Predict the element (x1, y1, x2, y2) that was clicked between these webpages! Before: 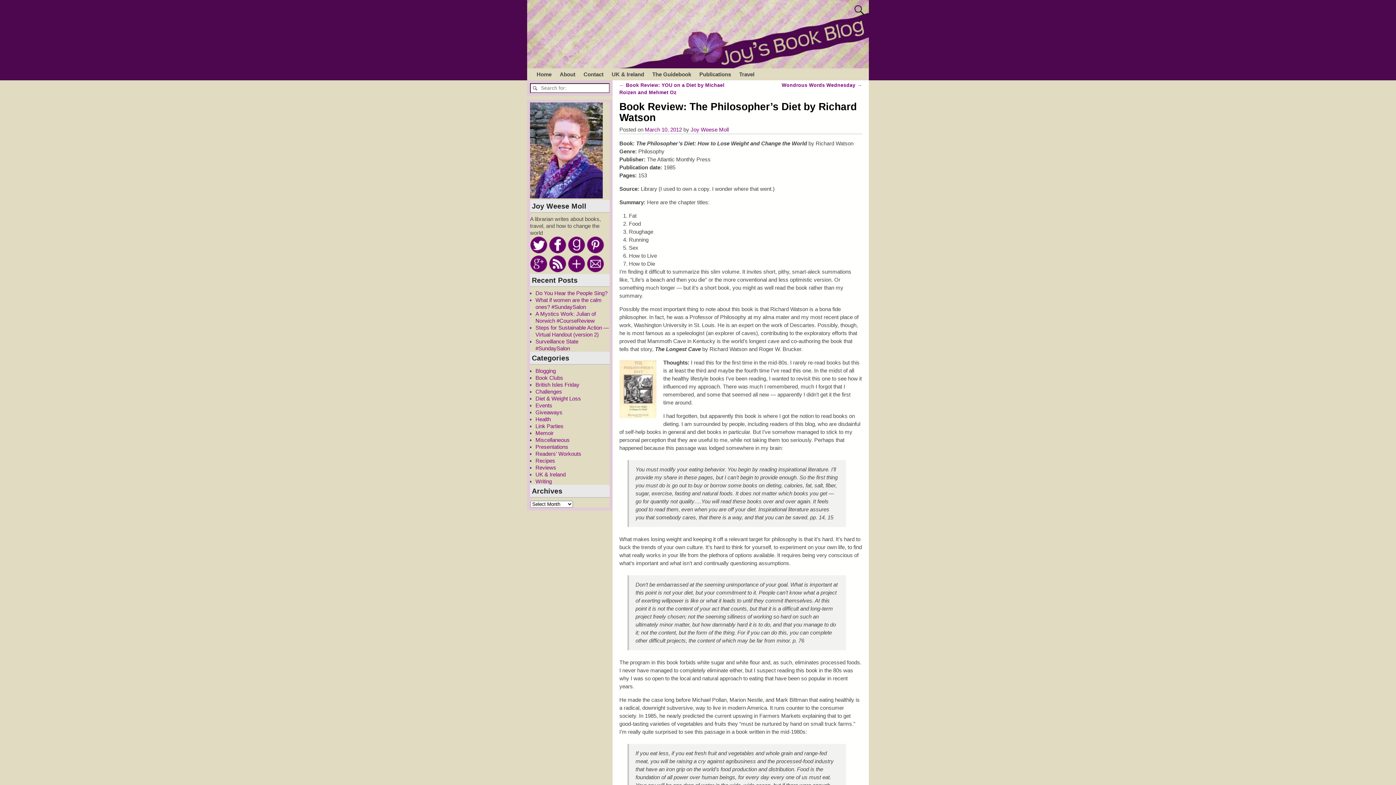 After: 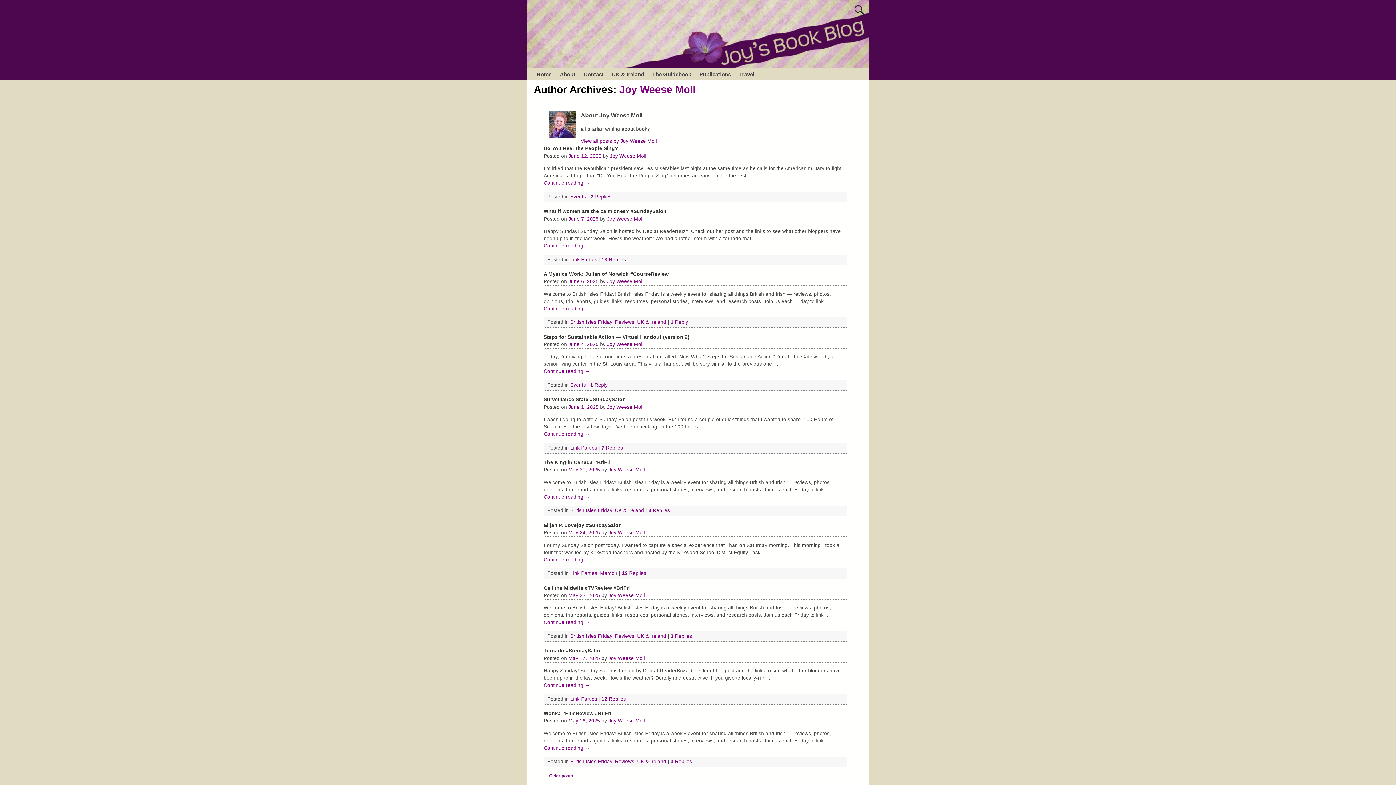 Action: label: Joy Weese Moll bbox: (690, 126, 729, 132)